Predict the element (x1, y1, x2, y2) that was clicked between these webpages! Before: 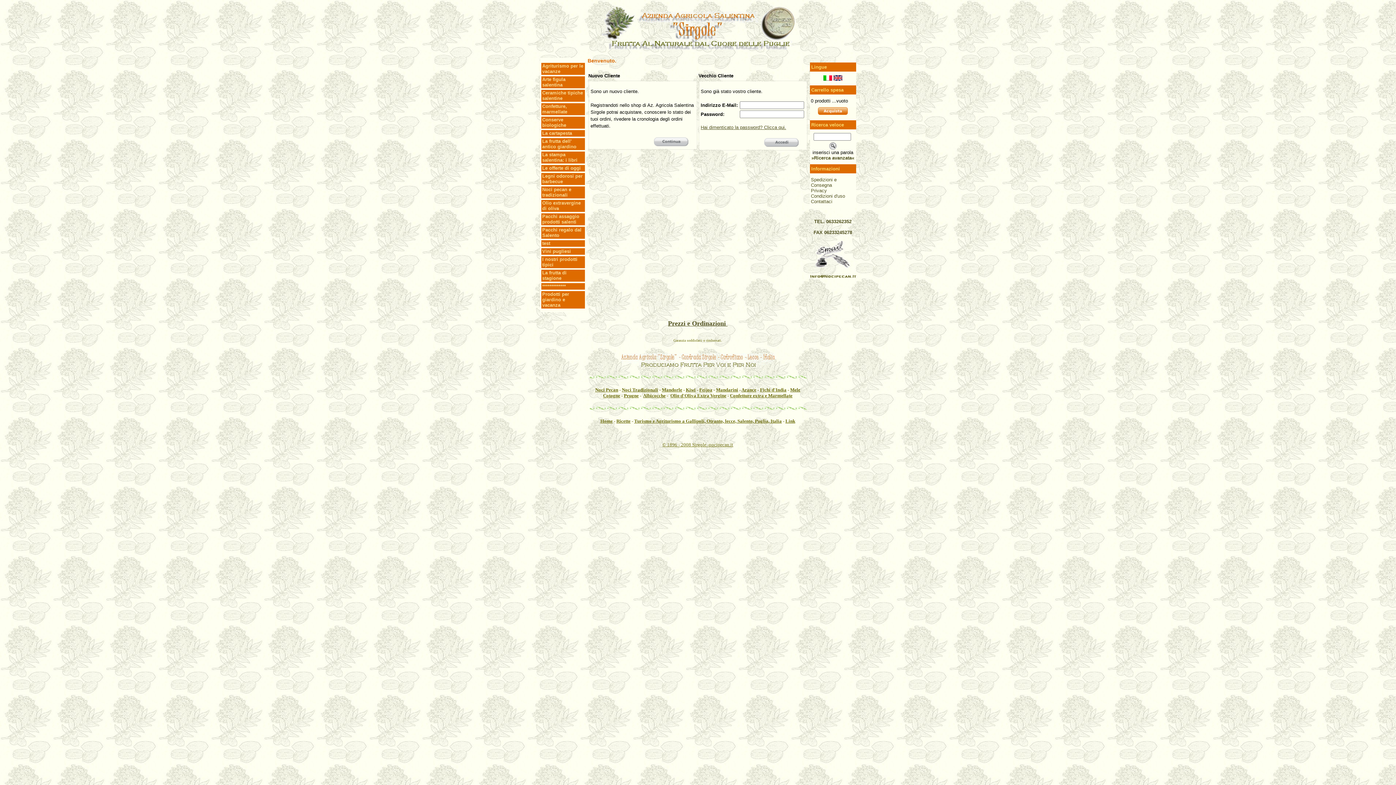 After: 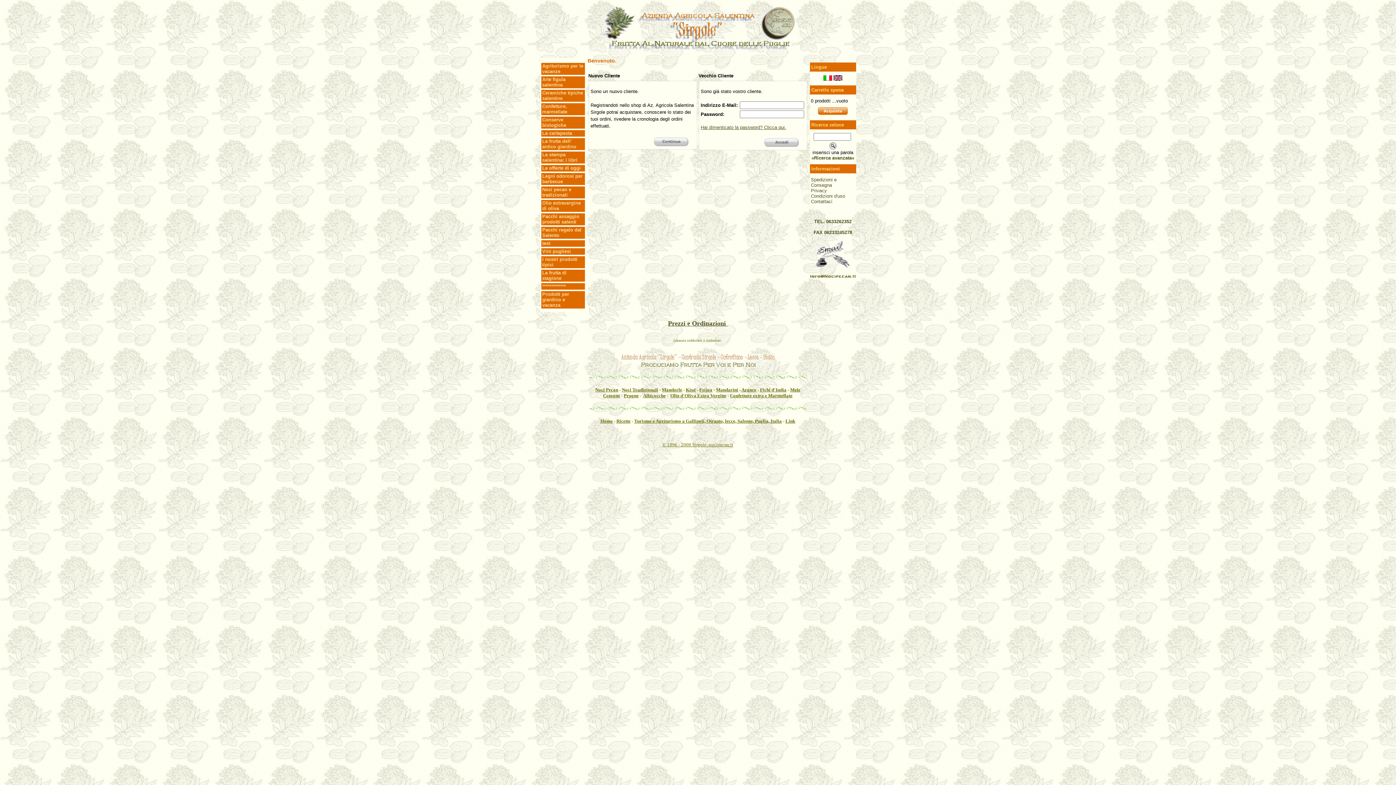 Action: bbox: (810, 273, 856, 279)